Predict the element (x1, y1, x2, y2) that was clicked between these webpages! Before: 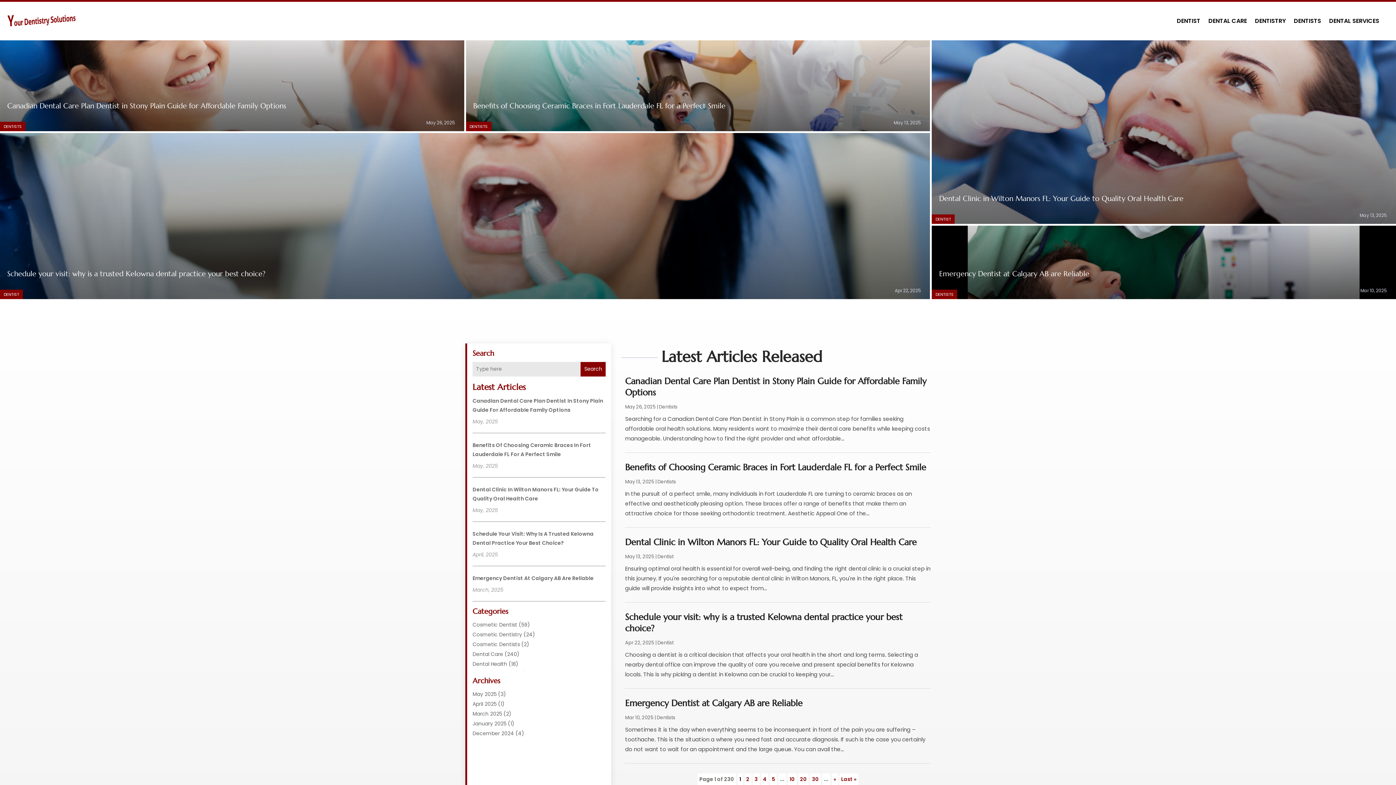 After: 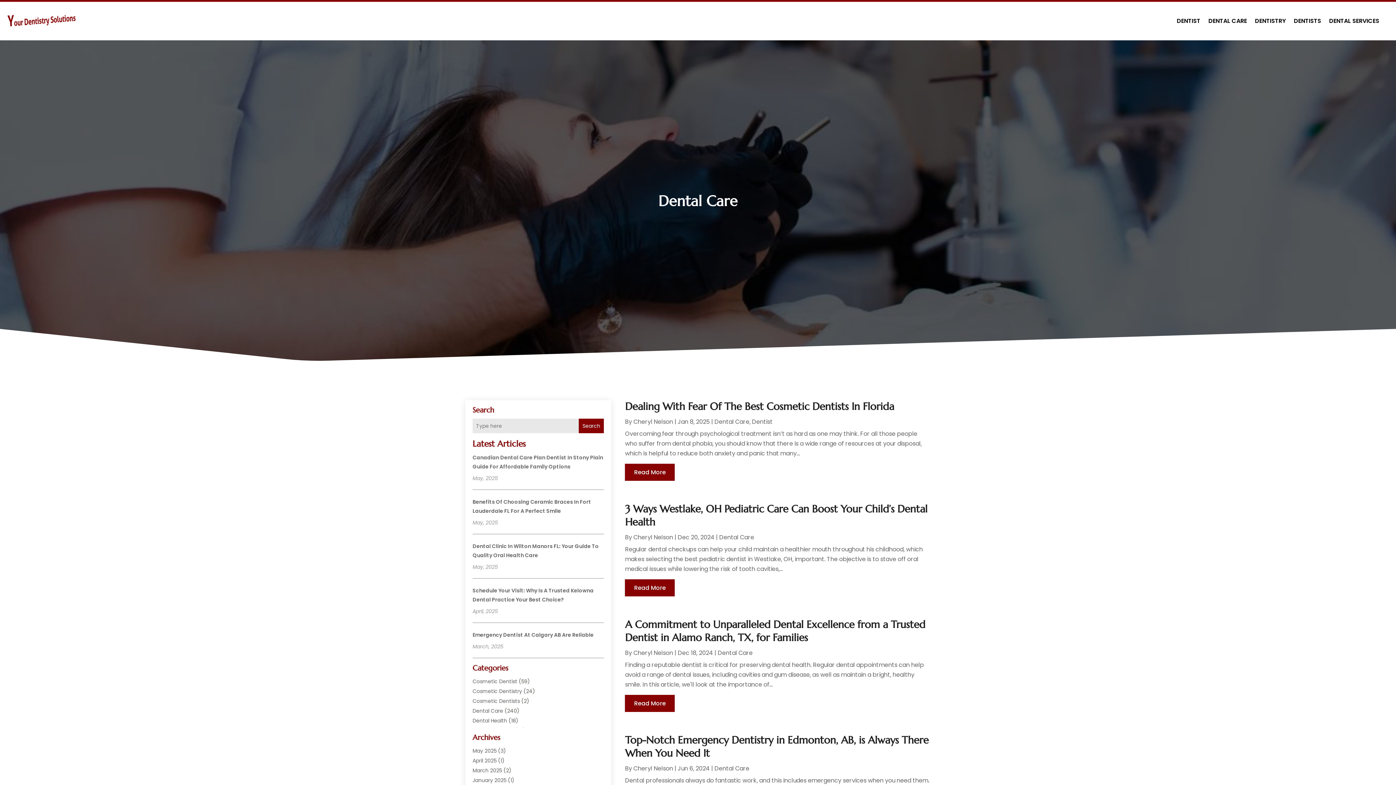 Action: bbox: (472, 650, 503, 658) label: Dental Care